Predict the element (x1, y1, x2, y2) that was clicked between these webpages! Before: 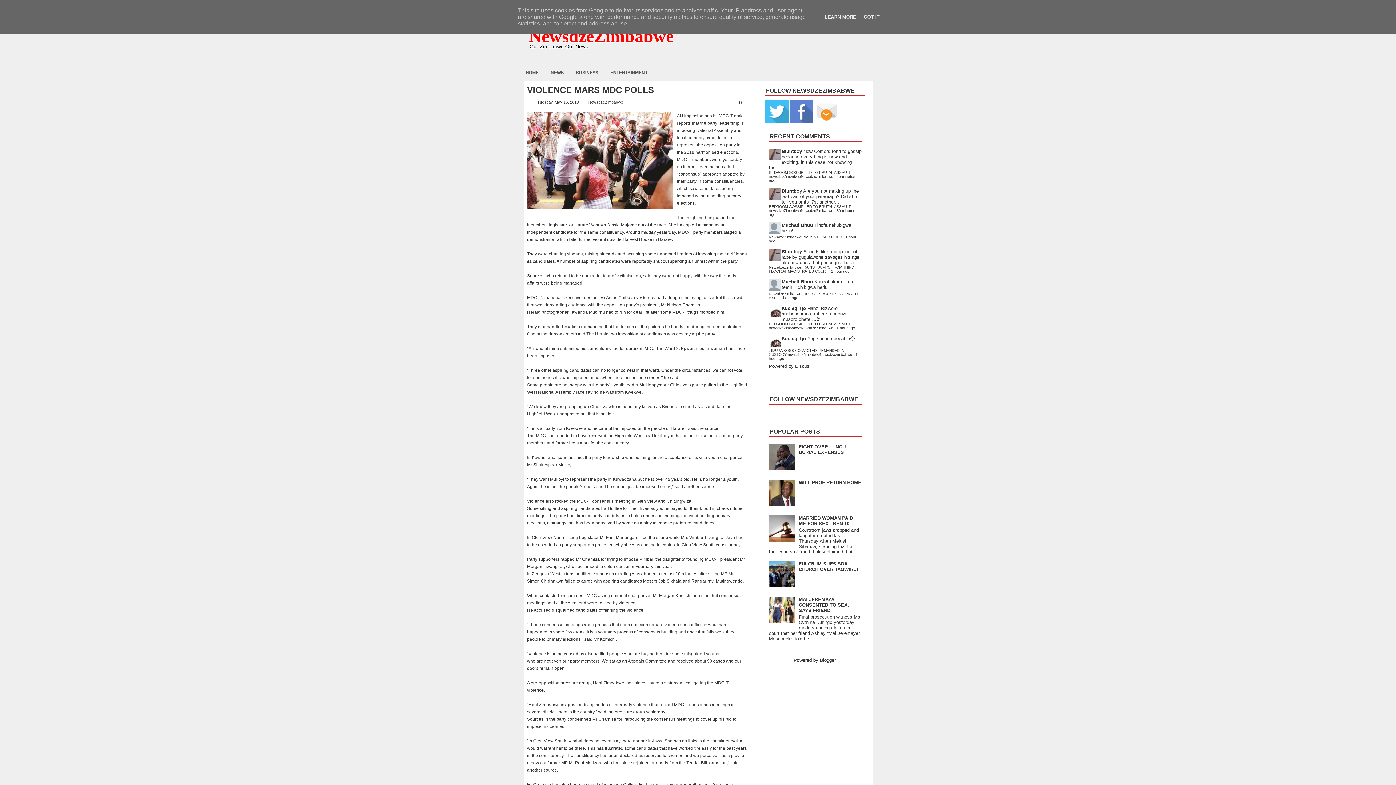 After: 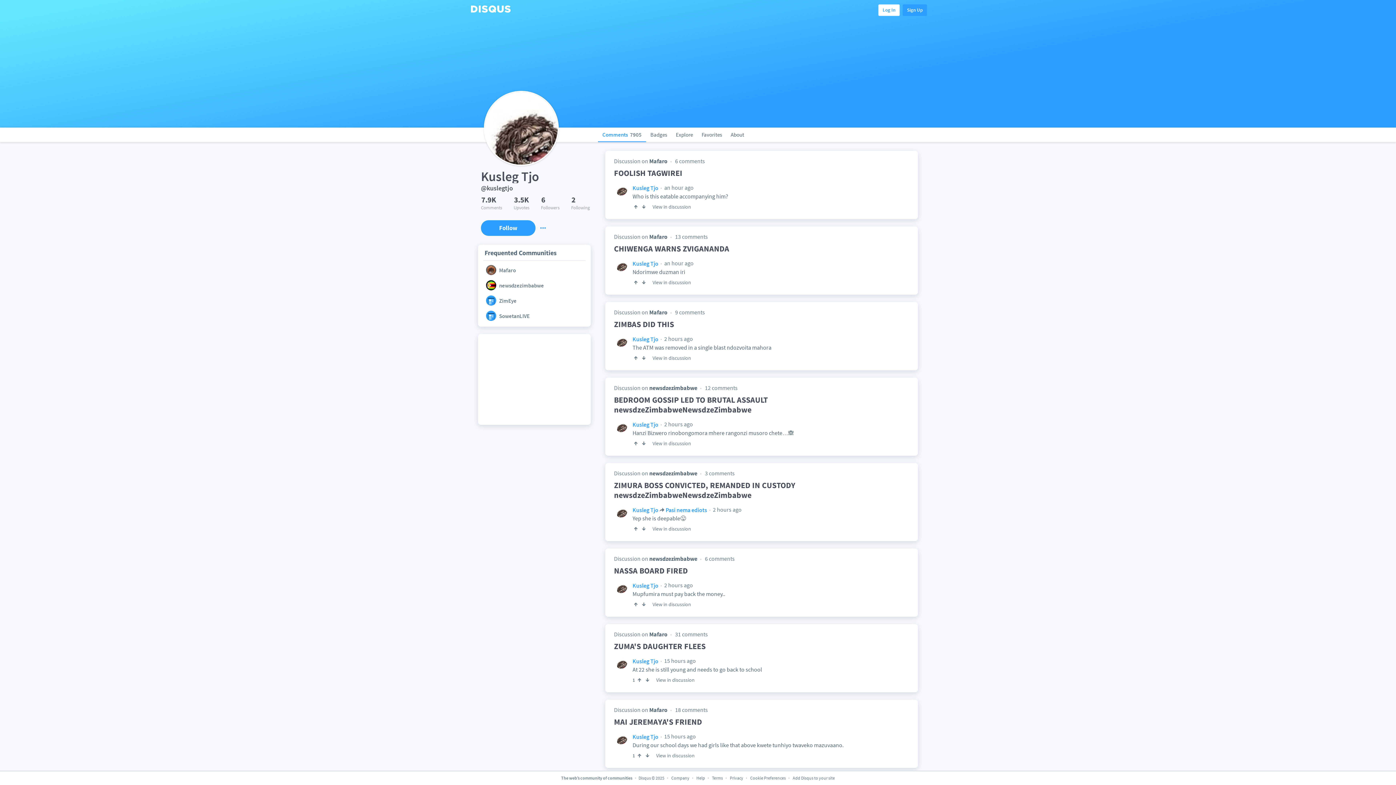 Action: bbox: (781, 336, 806, 341) label: Kusleg Tjo